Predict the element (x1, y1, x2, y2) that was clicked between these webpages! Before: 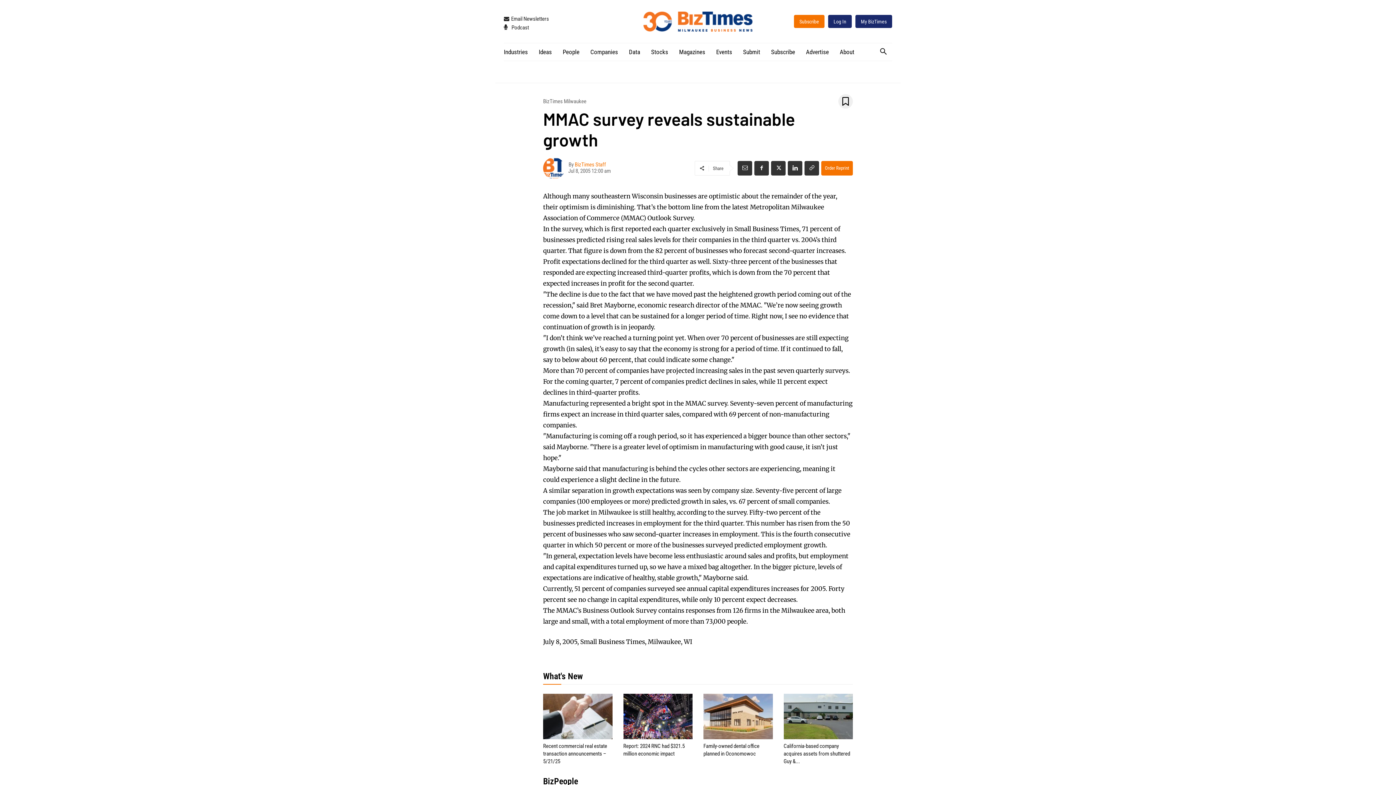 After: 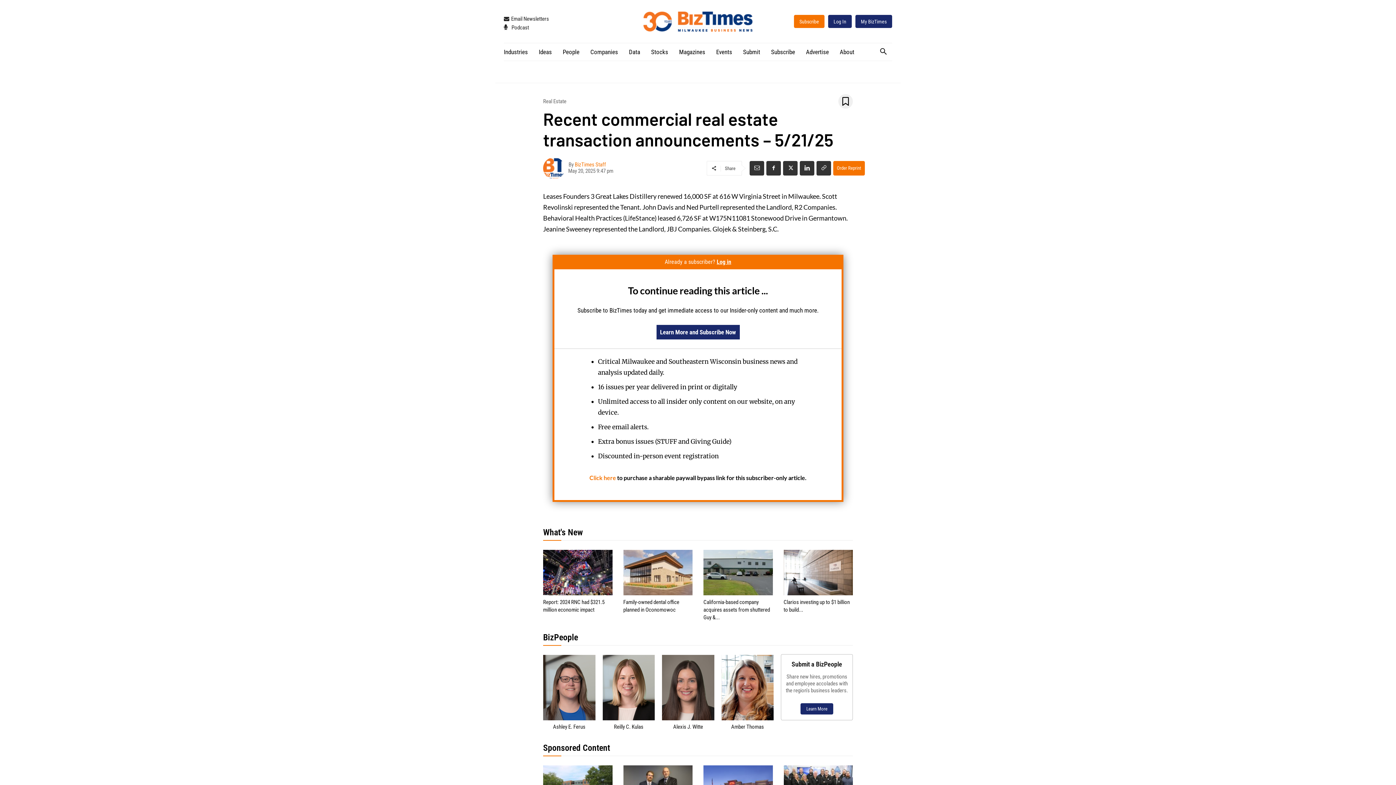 Action: bbox: (543, 743, 607, 765) label: Recent commercial real estate transaction announcements – 5/21/25